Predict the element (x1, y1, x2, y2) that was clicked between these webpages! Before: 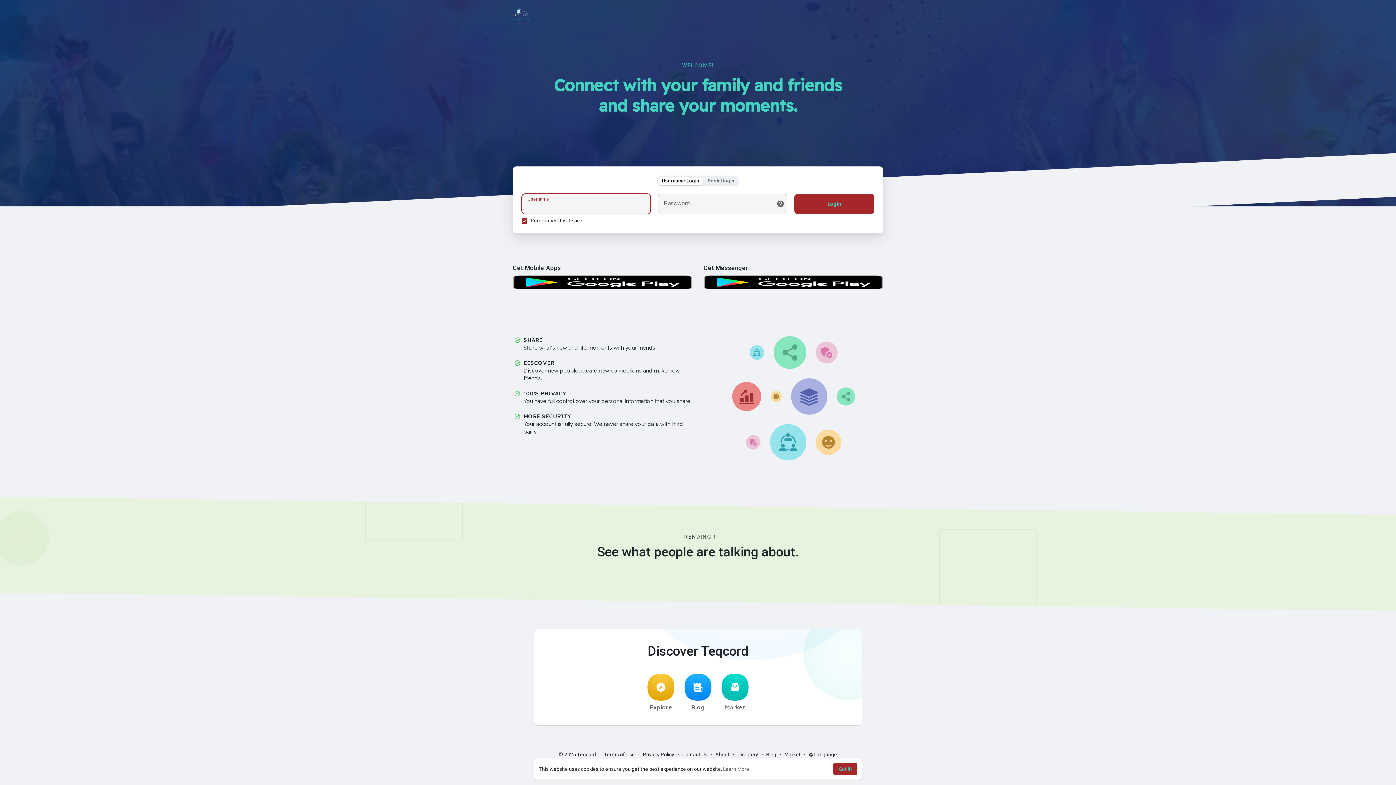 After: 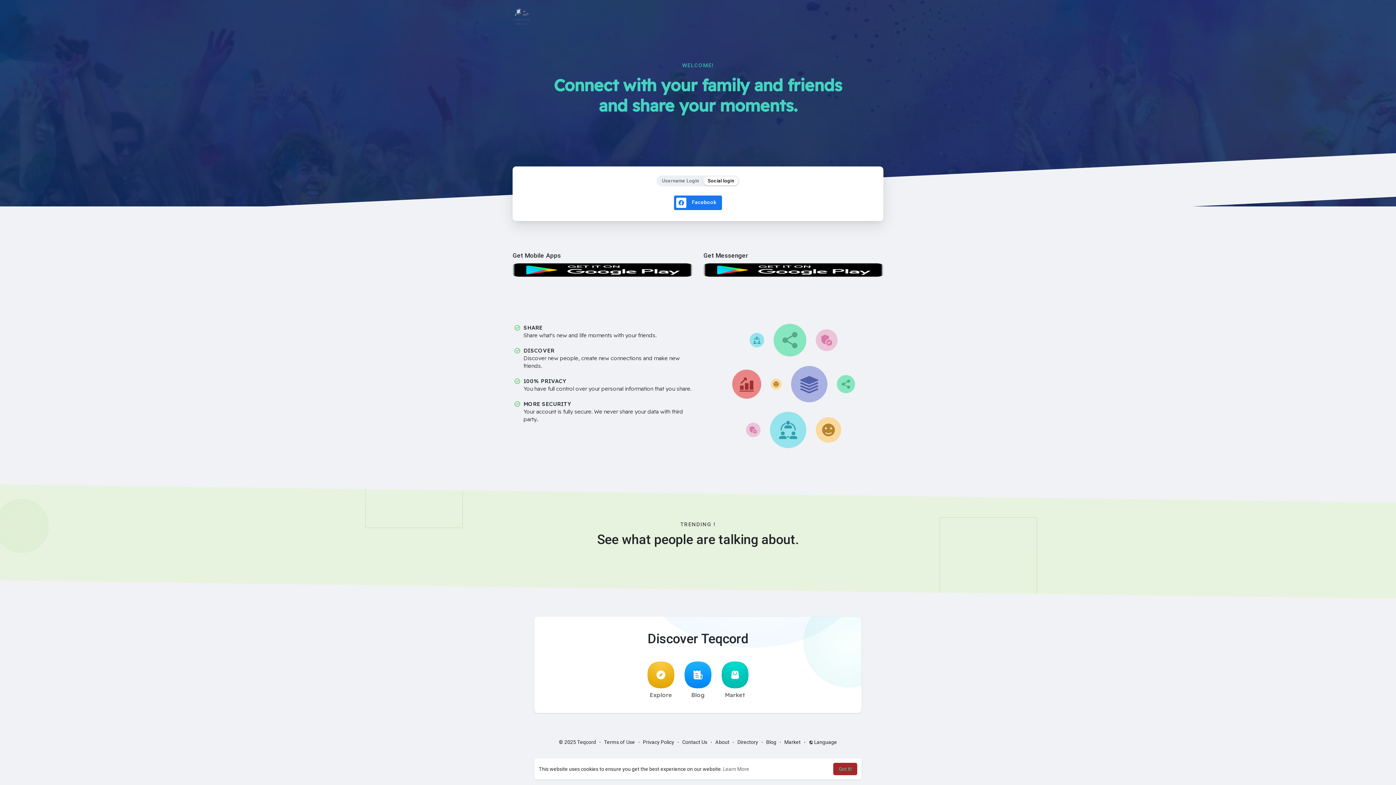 Action: bbox: (703, 176, 738, 185) label: Social login